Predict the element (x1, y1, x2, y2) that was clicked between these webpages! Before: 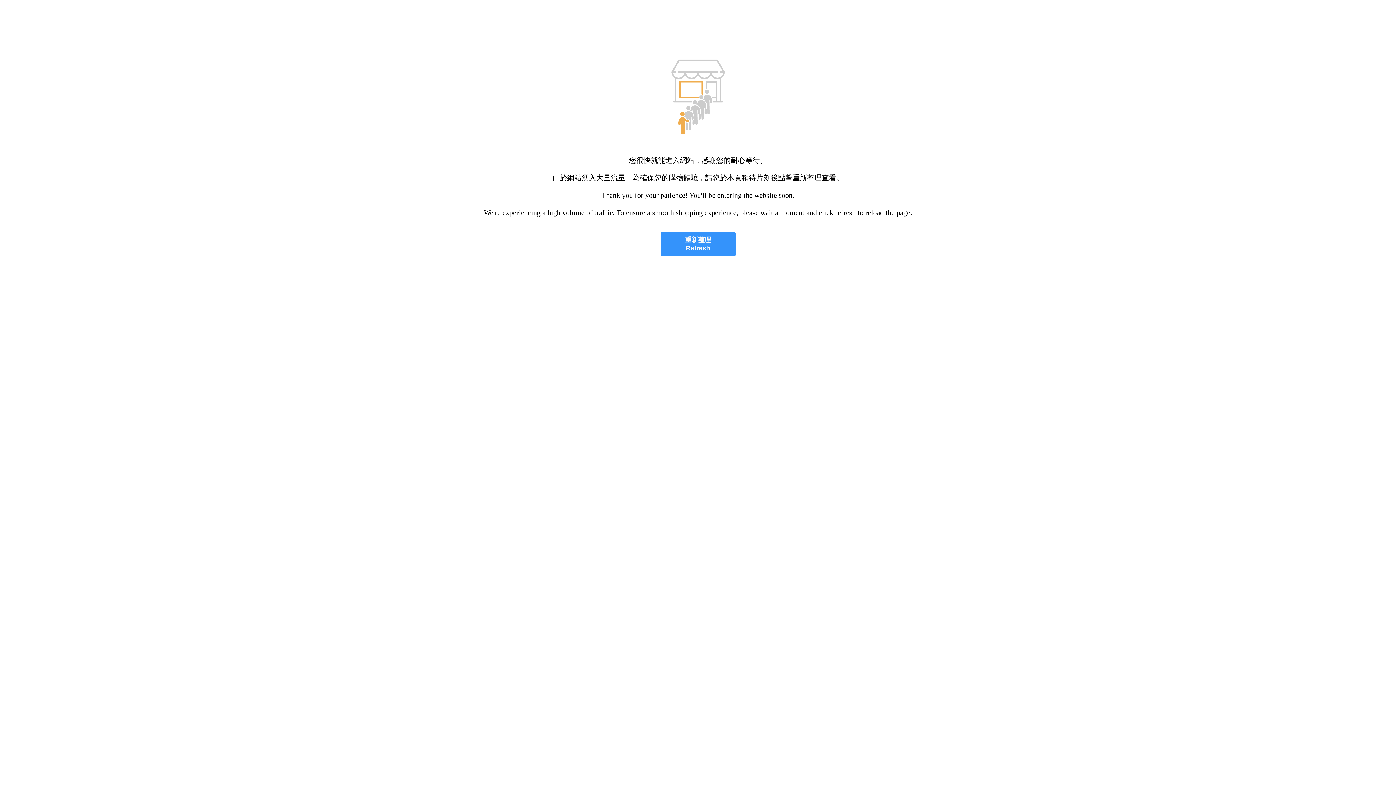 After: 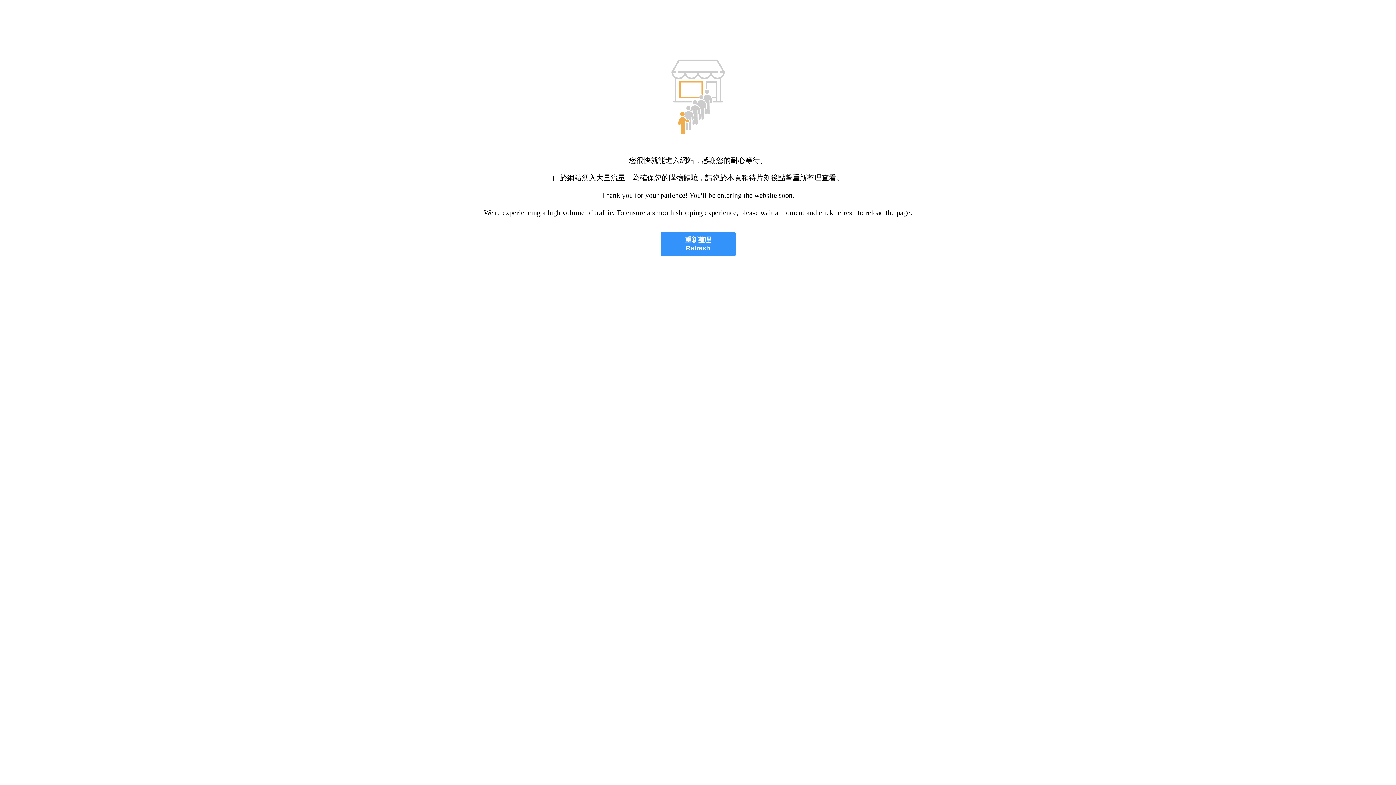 Action: bbox: (660, 232, 735, 256) label: 重新整理
Refresh